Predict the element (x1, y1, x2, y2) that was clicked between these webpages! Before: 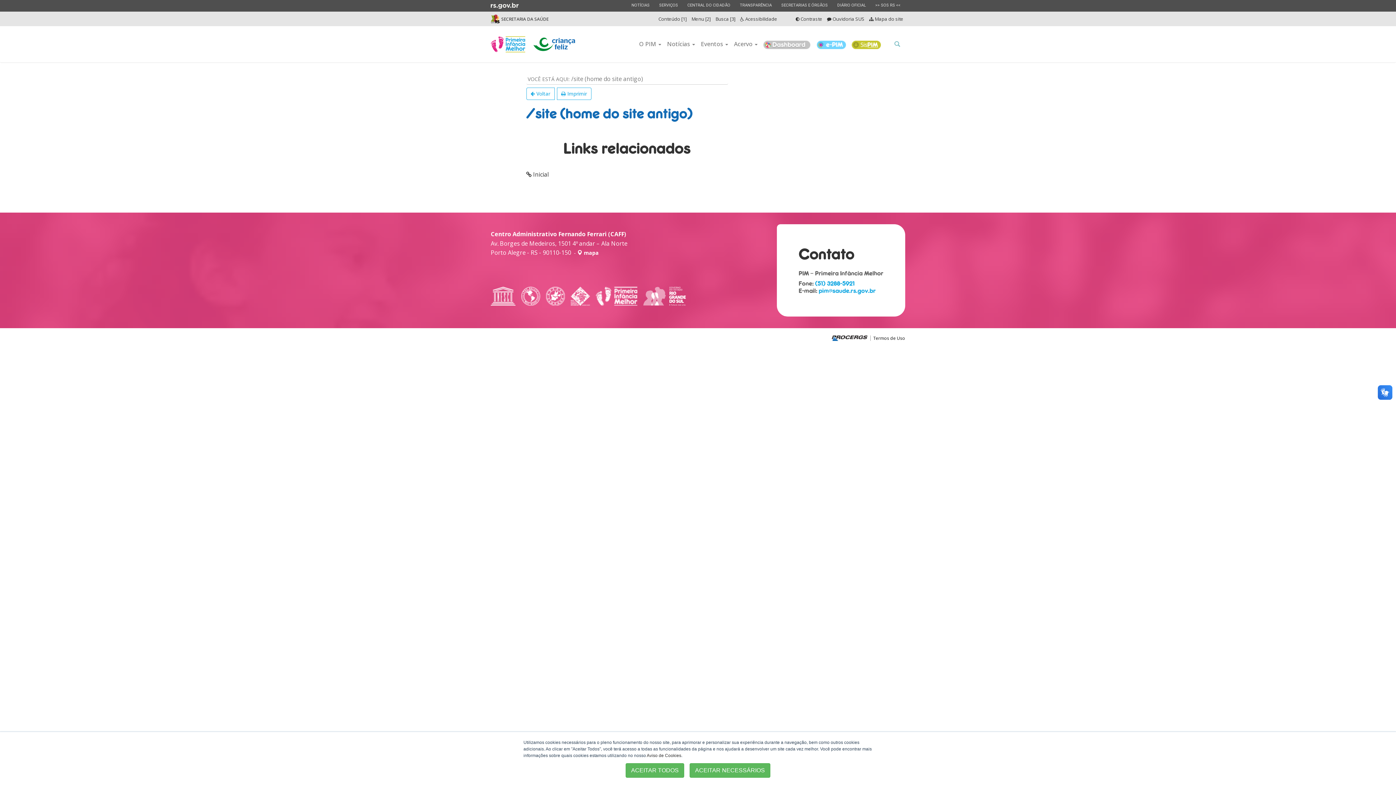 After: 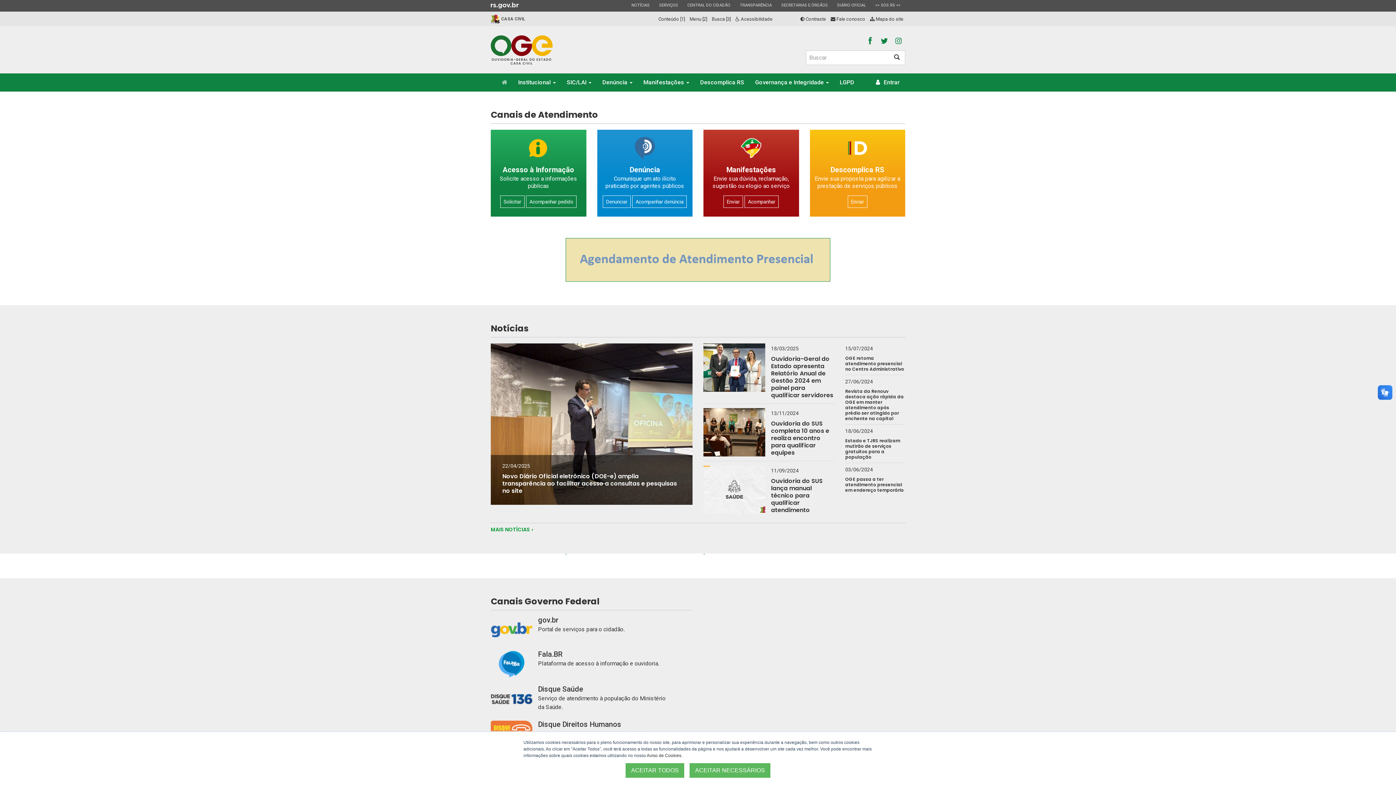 Action: bbox: (682, 0, 735, 10) label: ESTADO
CENTRAL DO CIDADÃO